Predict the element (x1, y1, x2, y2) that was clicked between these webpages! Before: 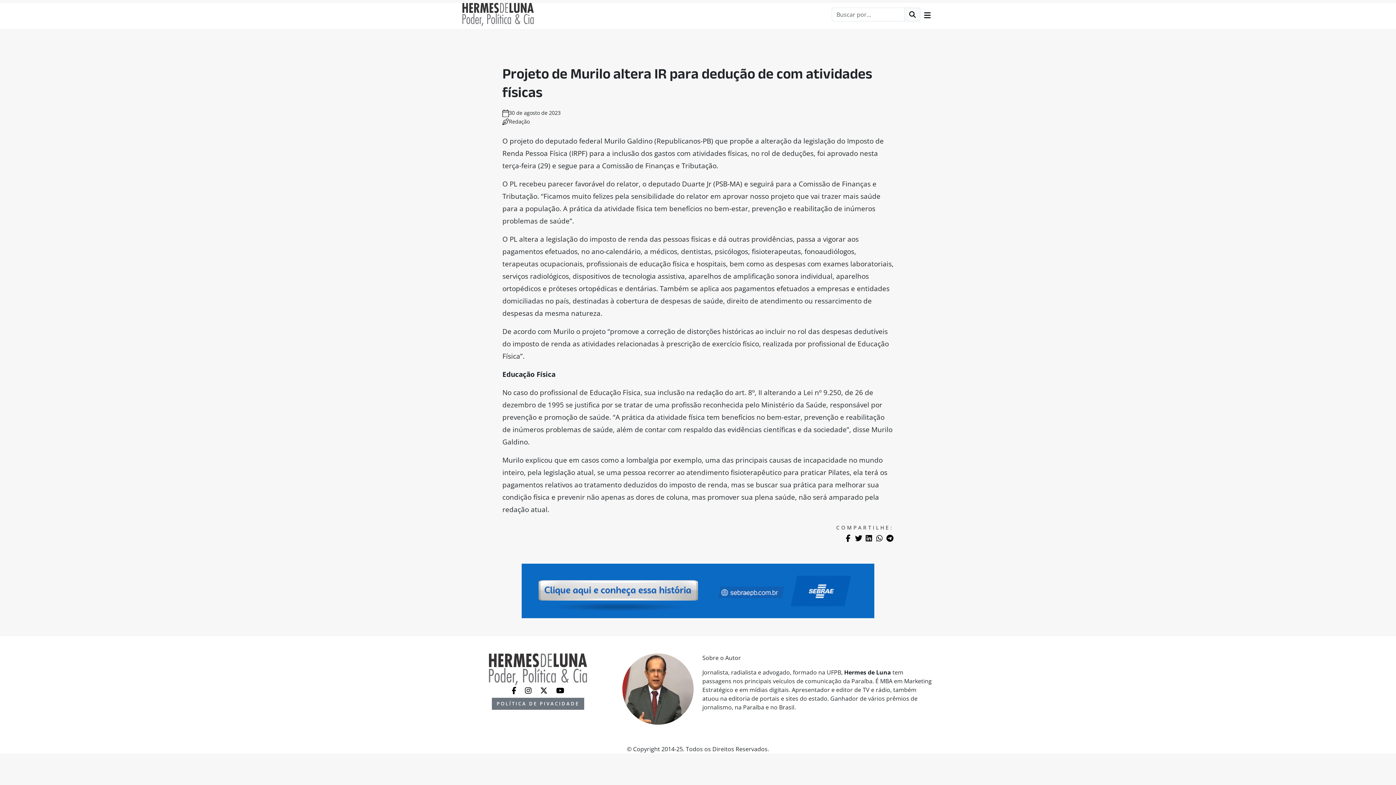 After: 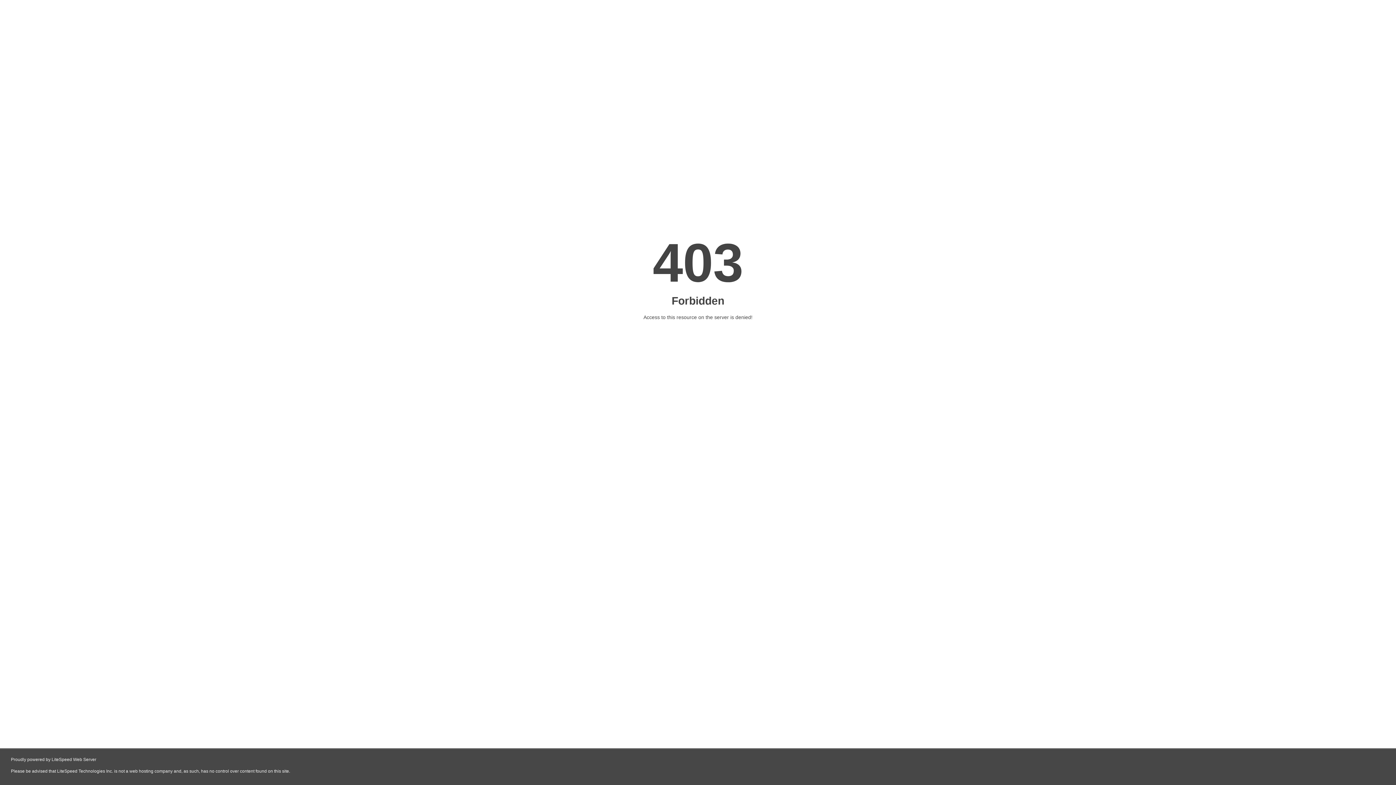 Action: bbox: (904, 7, 920, 21)